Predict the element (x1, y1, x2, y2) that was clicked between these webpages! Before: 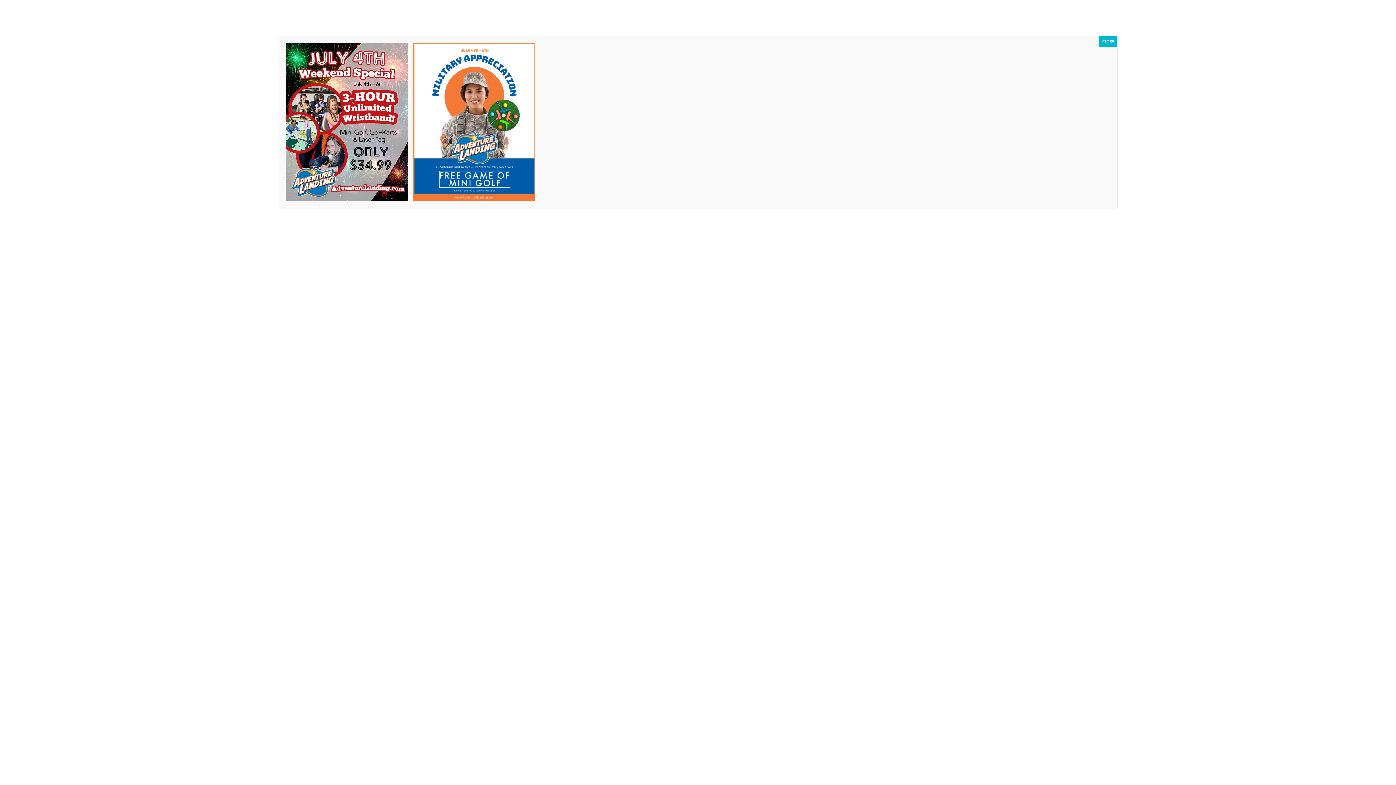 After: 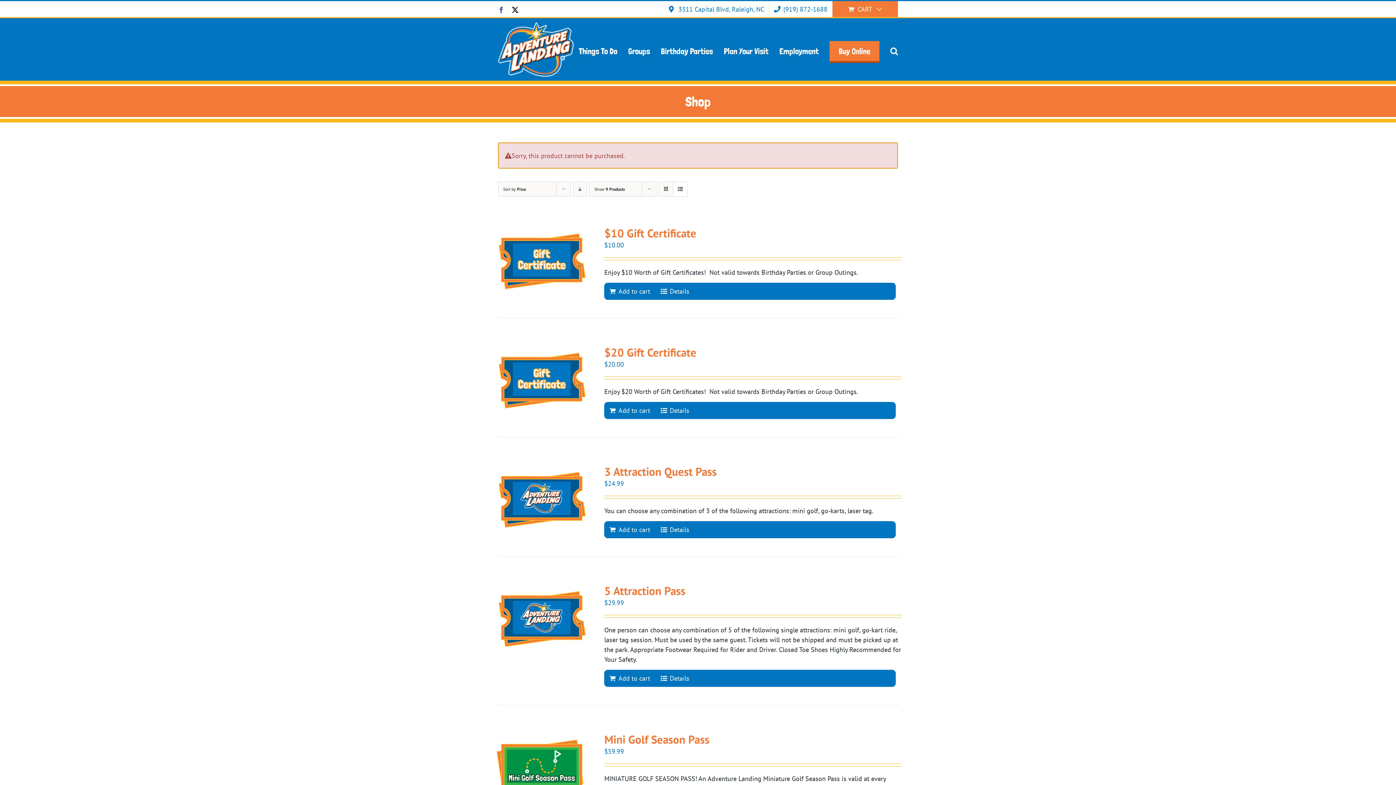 Action: label: Close bbox: (1099, 36, 1117, 47)